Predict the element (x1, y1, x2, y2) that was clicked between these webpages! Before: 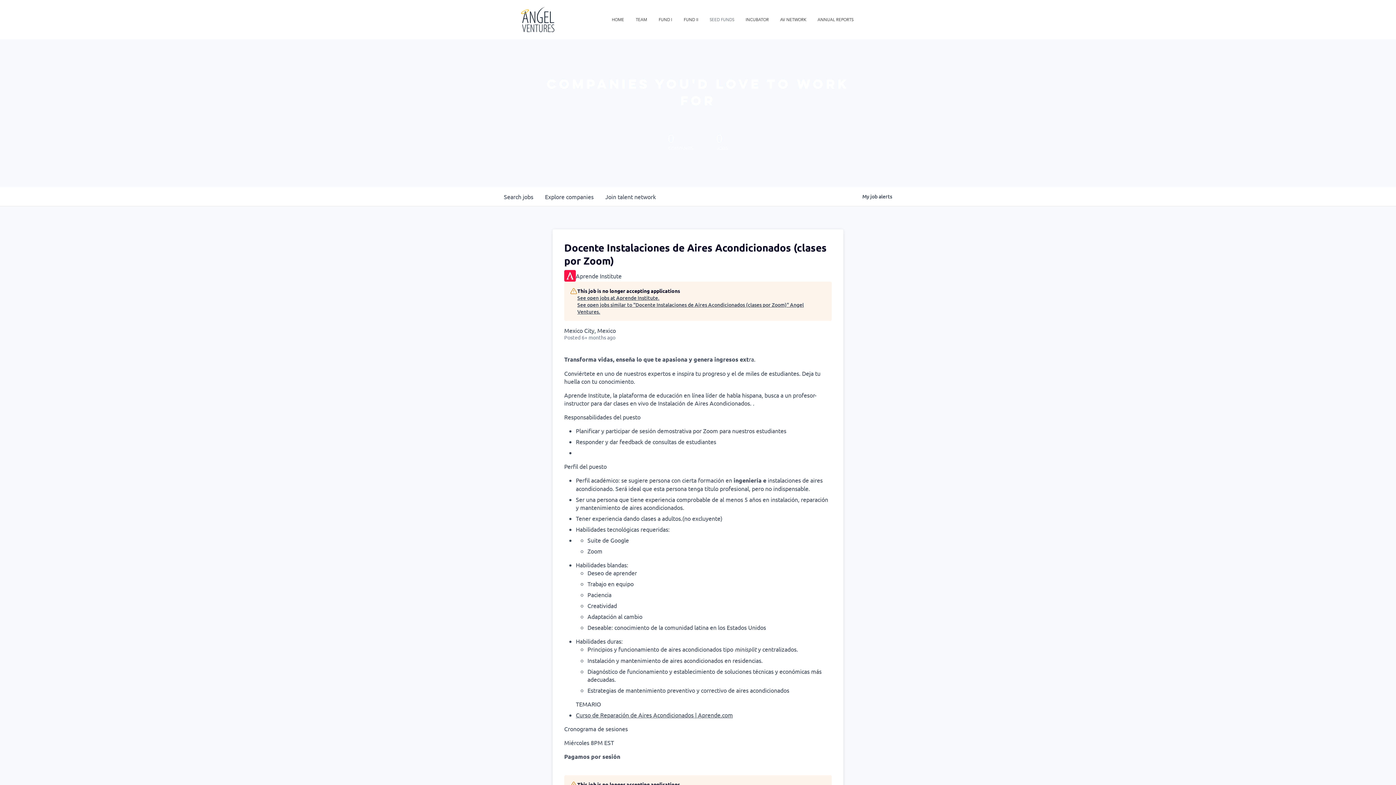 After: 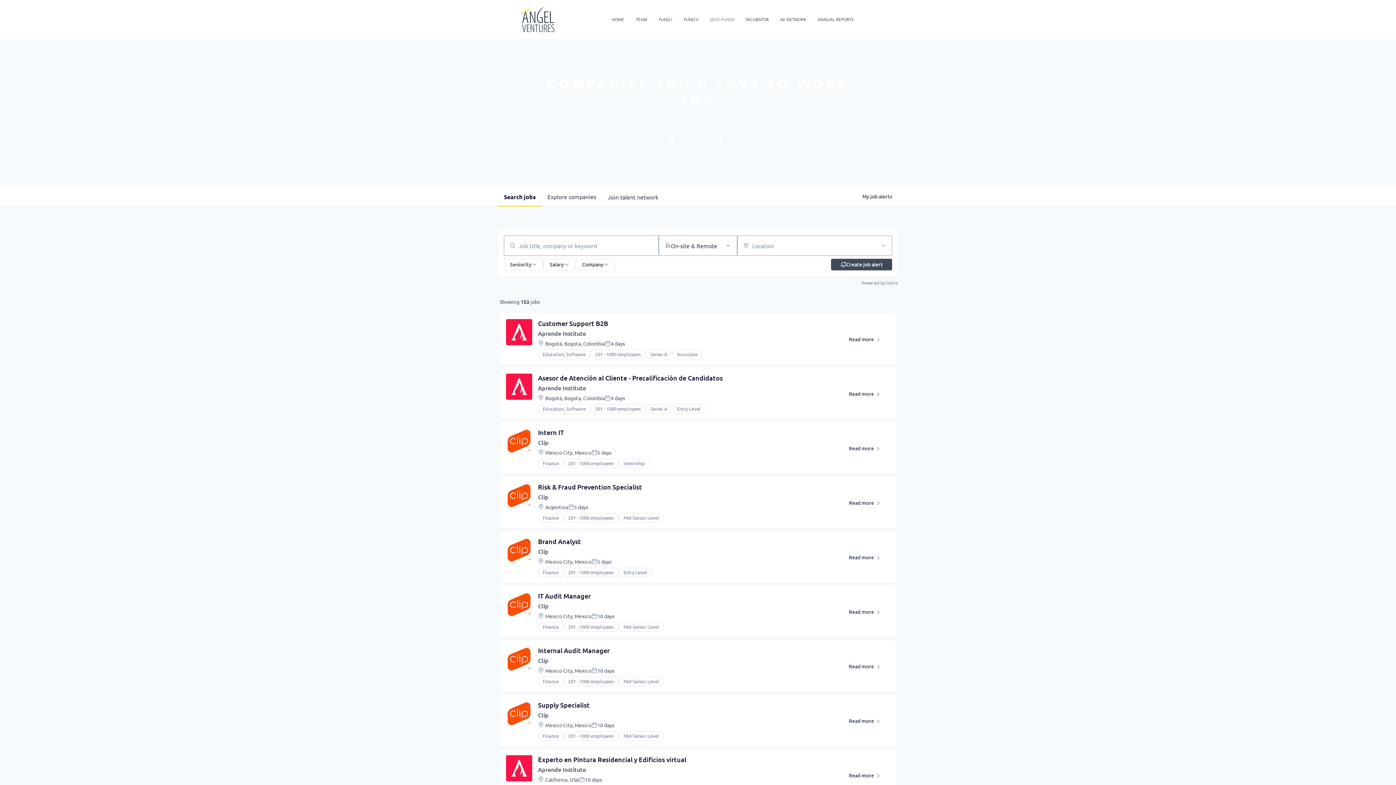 Action: label: Search 
jobs bbox: (498, 187, 539, 206)